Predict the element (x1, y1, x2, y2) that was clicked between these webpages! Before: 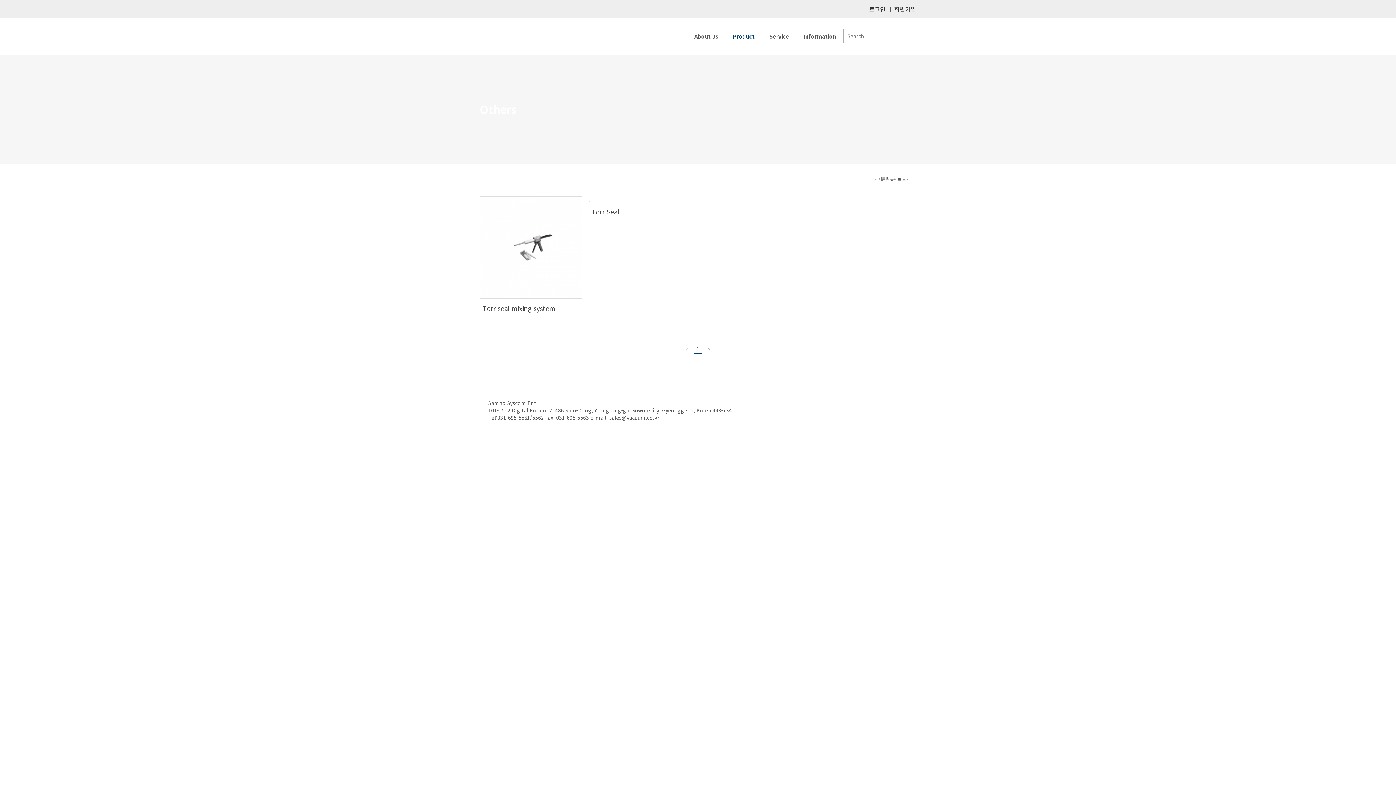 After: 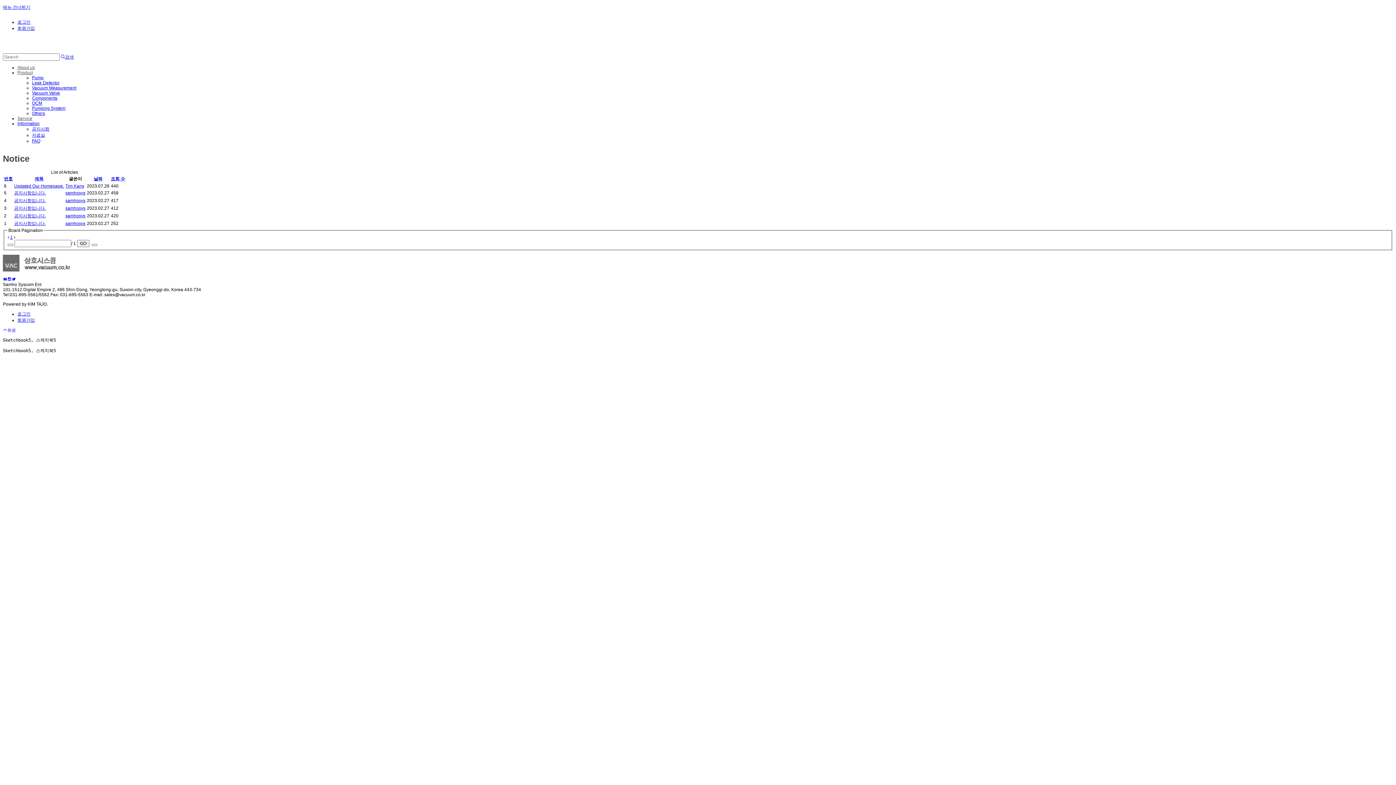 Action: label: Information bbox: (796, 18, 843, 54)